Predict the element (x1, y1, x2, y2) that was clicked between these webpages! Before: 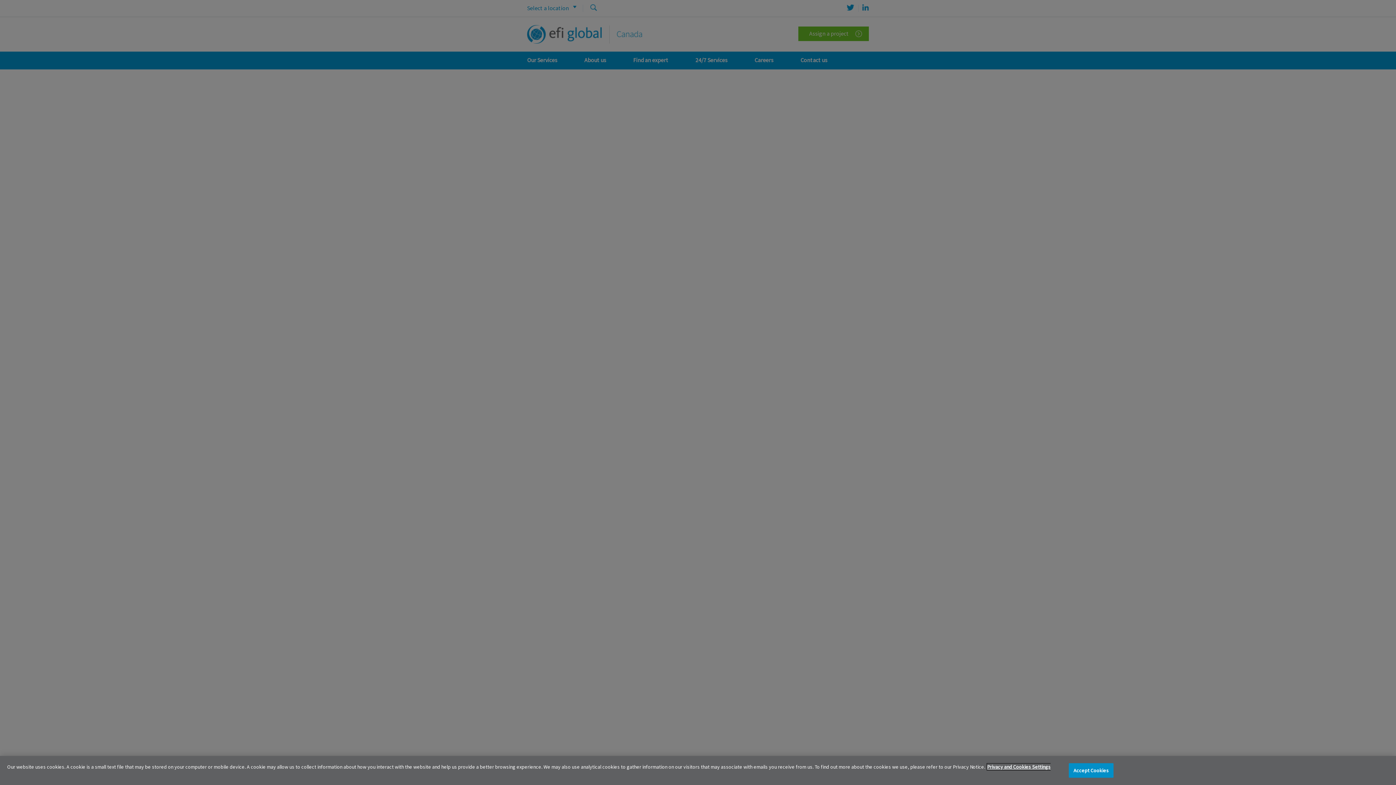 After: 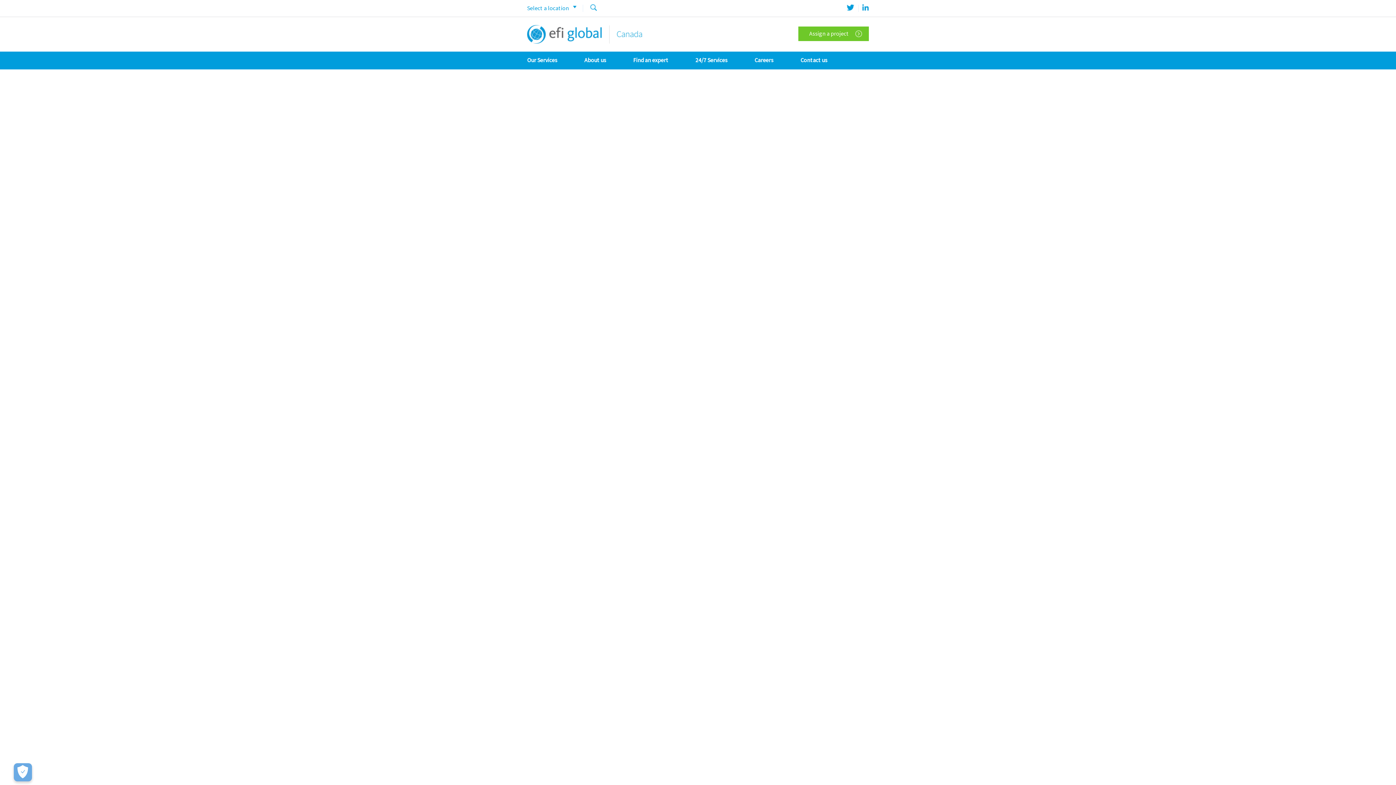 Action: label: Accept Cookies bbox: (1069, 763, 1113, 778)